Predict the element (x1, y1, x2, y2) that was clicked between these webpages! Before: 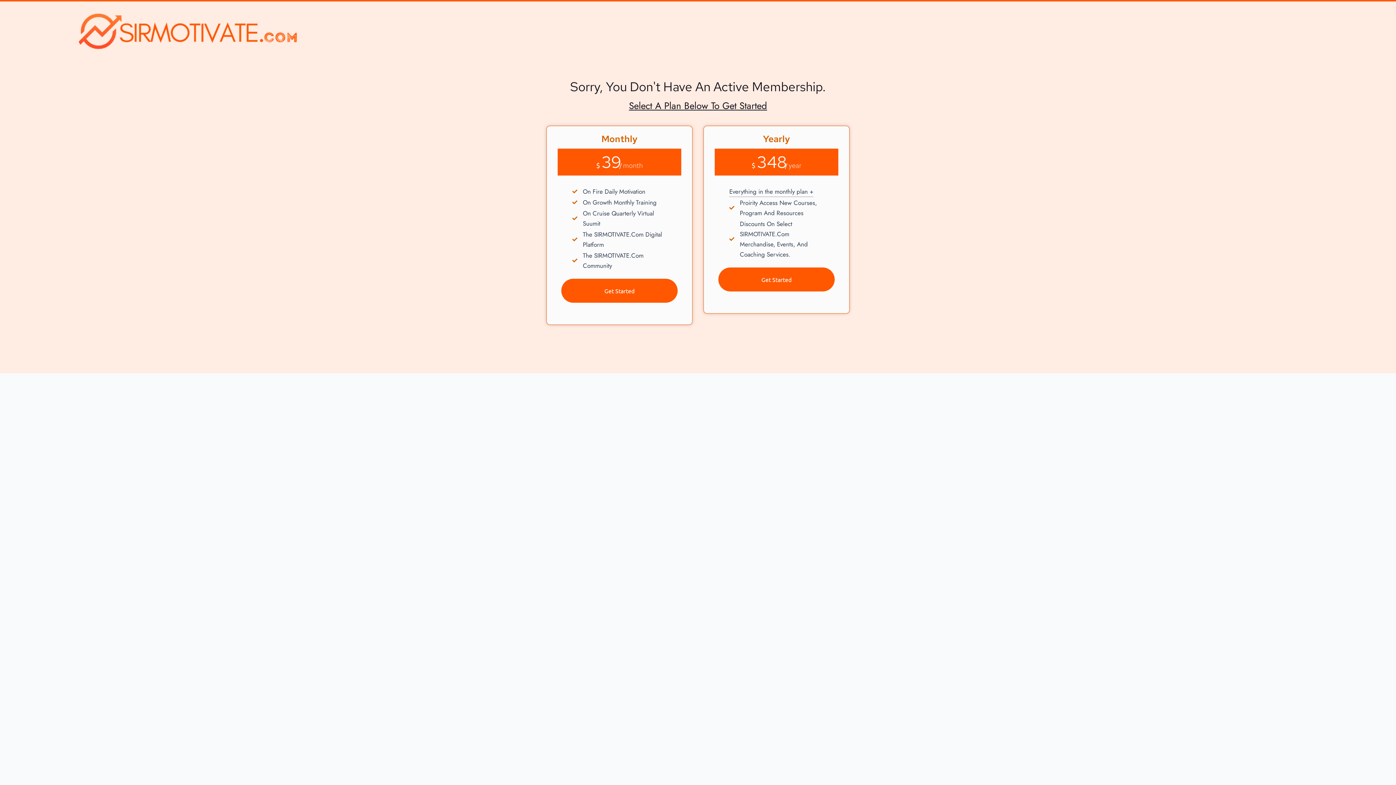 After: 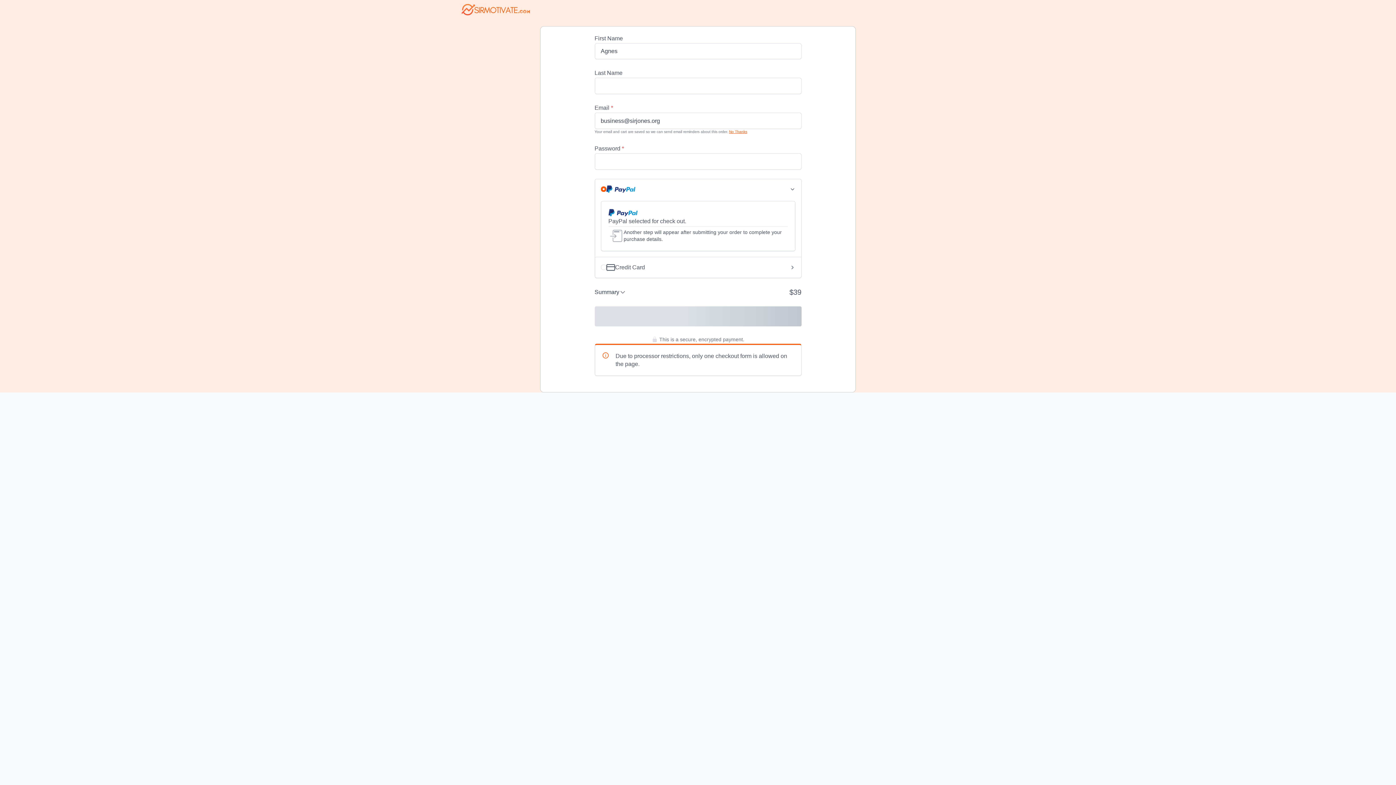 Action: label: Get Started bbox: (561, 278, 677, 302)